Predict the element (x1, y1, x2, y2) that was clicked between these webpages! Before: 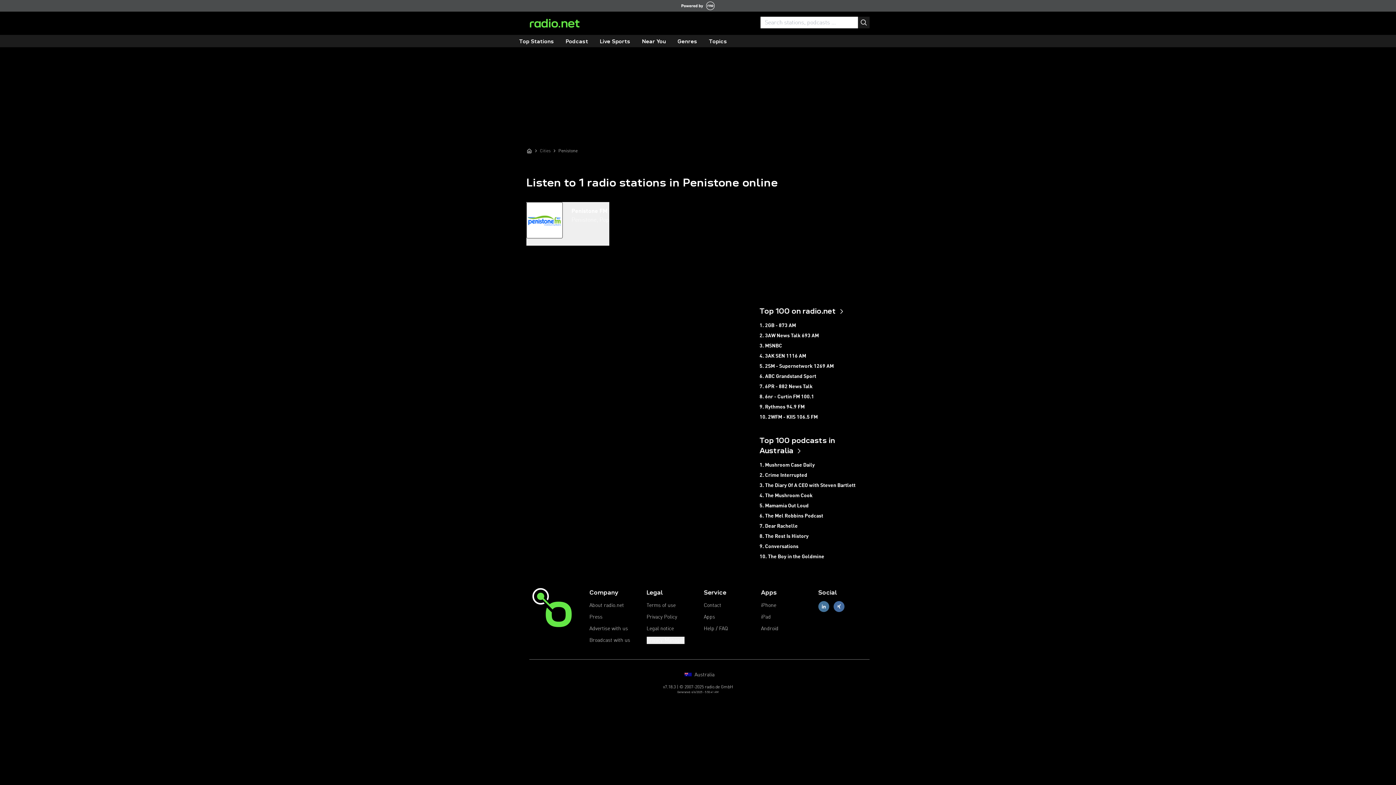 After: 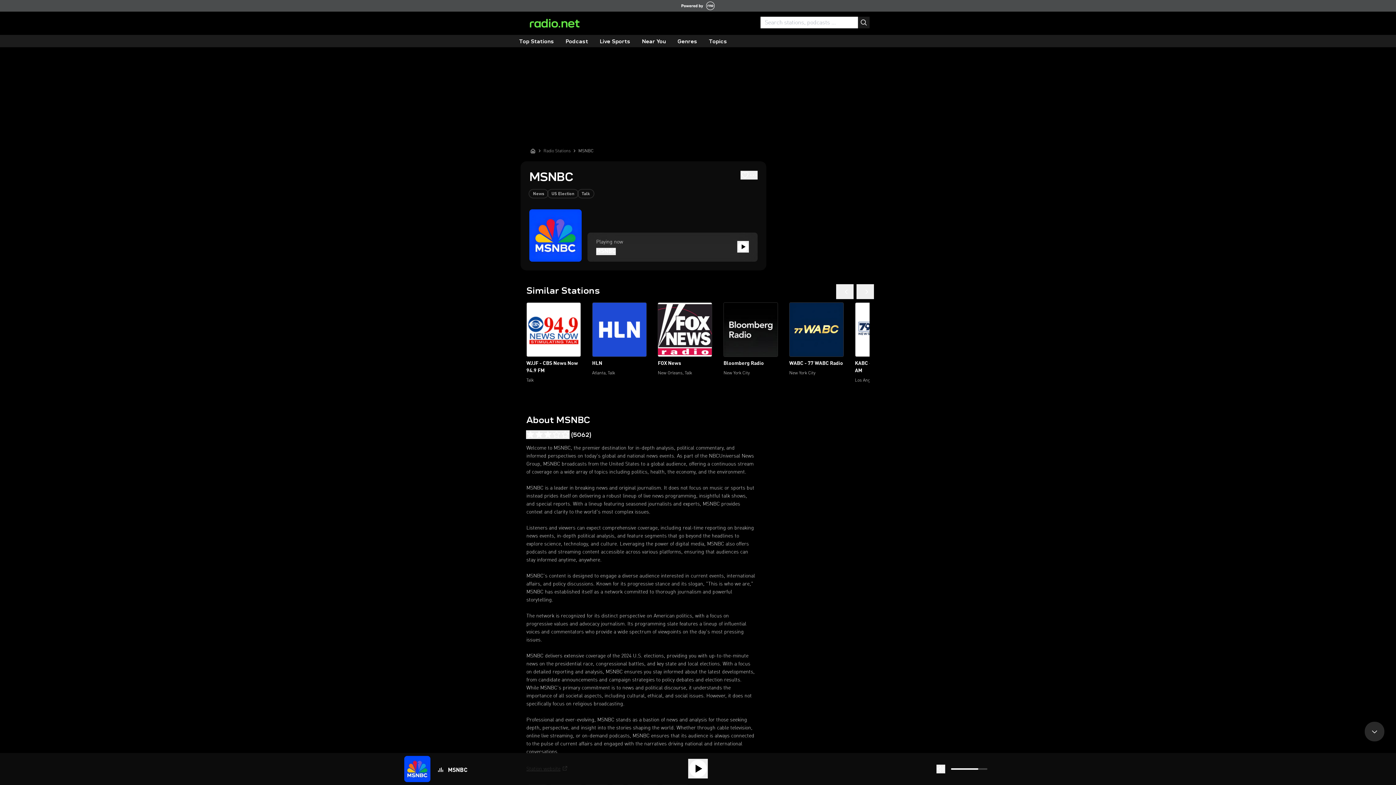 Action: bbox: (759, 341, 869, 351) label: 3. MSNBC